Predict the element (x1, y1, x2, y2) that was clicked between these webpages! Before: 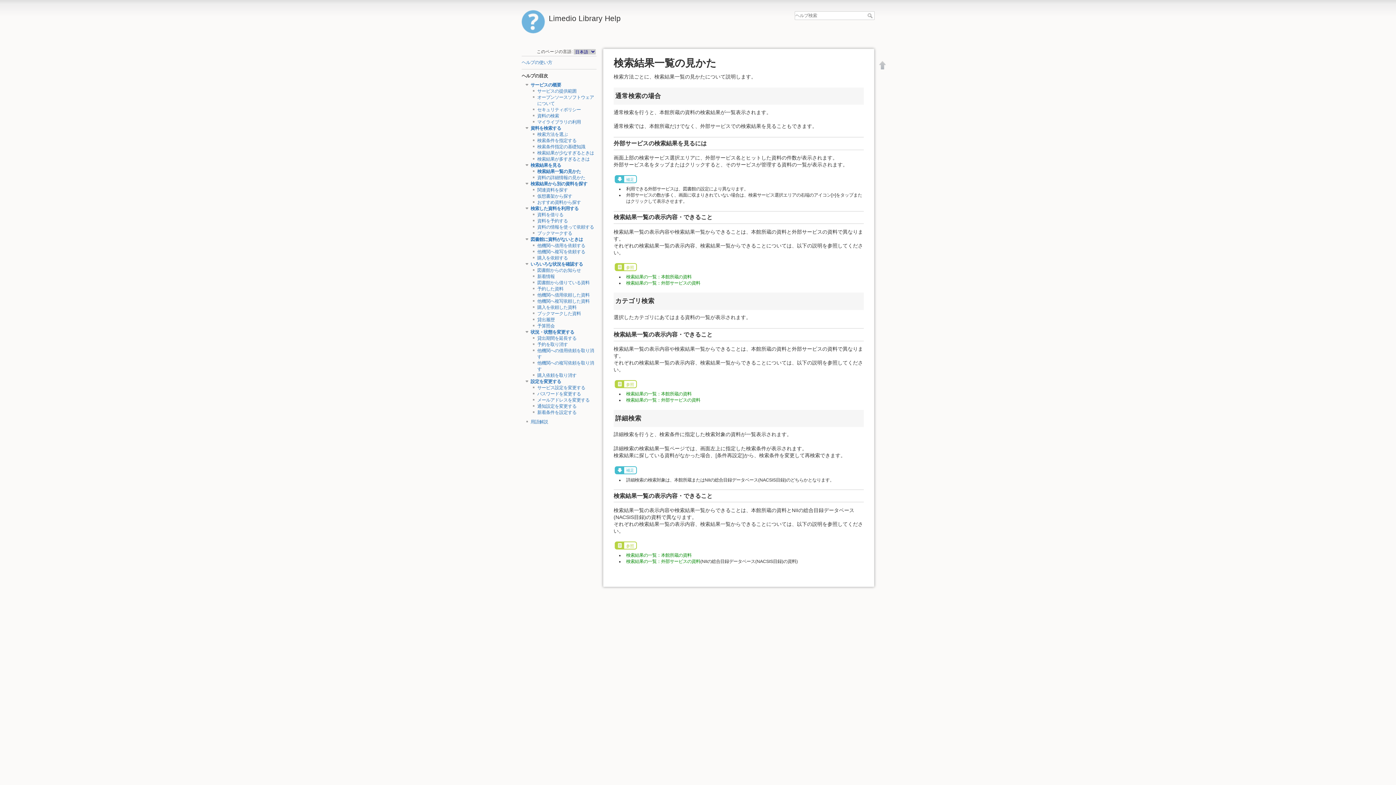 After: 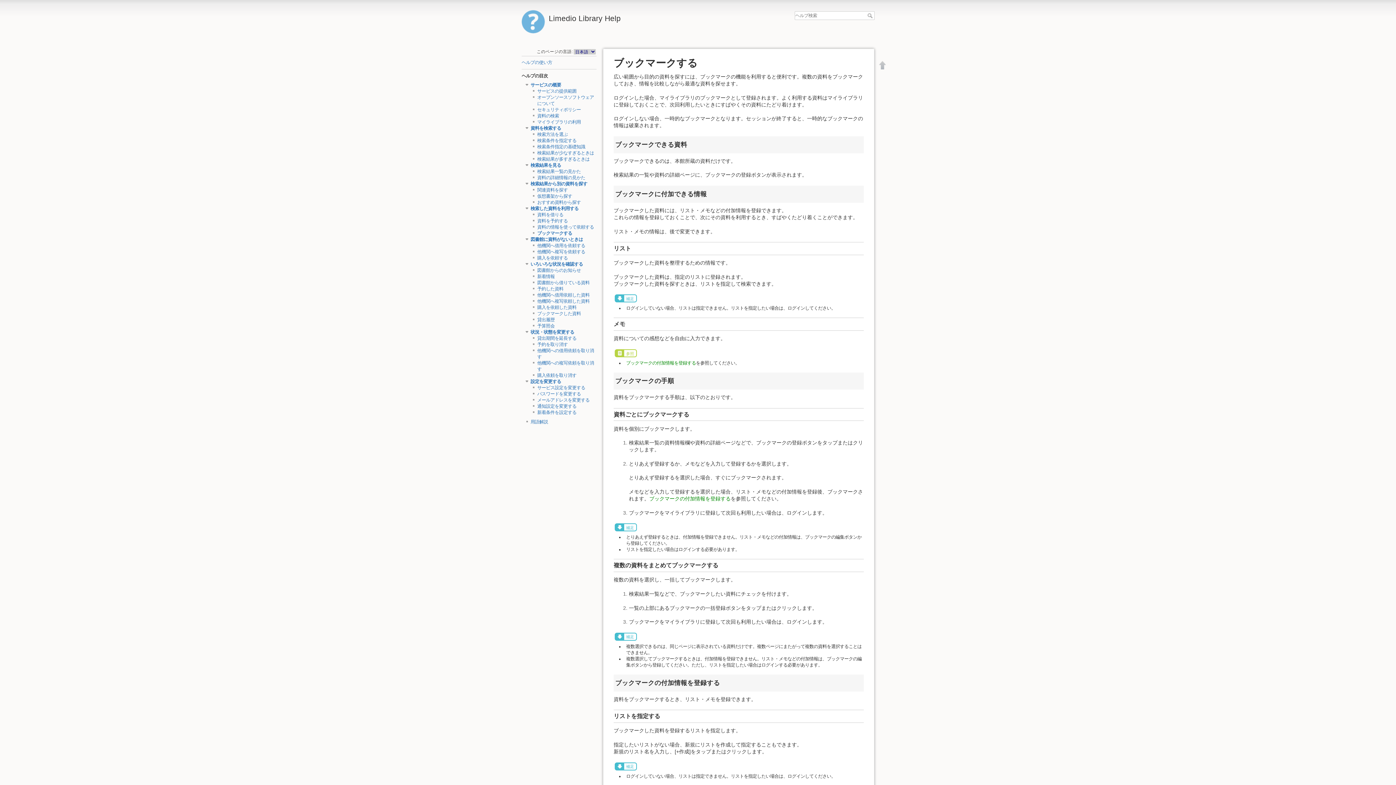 Action: label: ブックマークする bbox: (537, 230, 572, 236)